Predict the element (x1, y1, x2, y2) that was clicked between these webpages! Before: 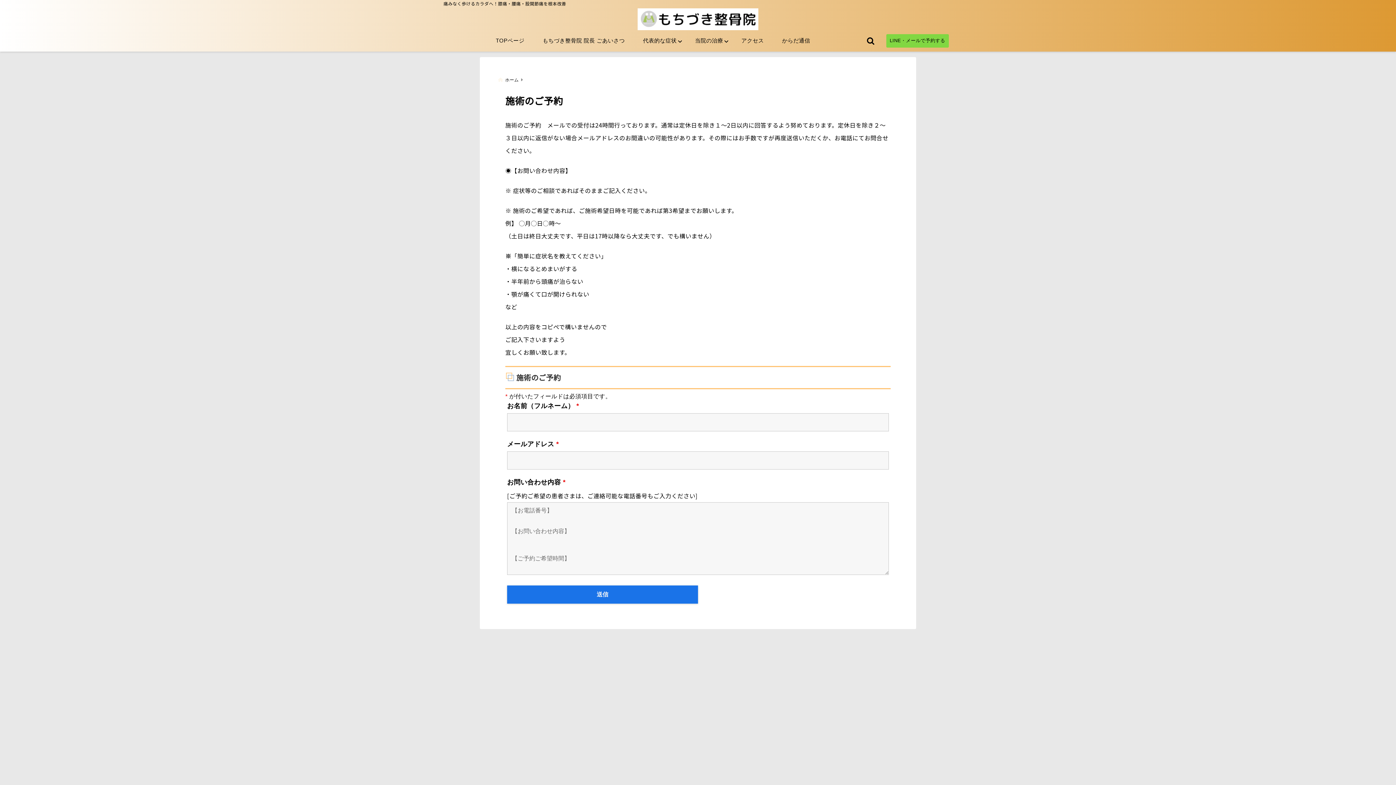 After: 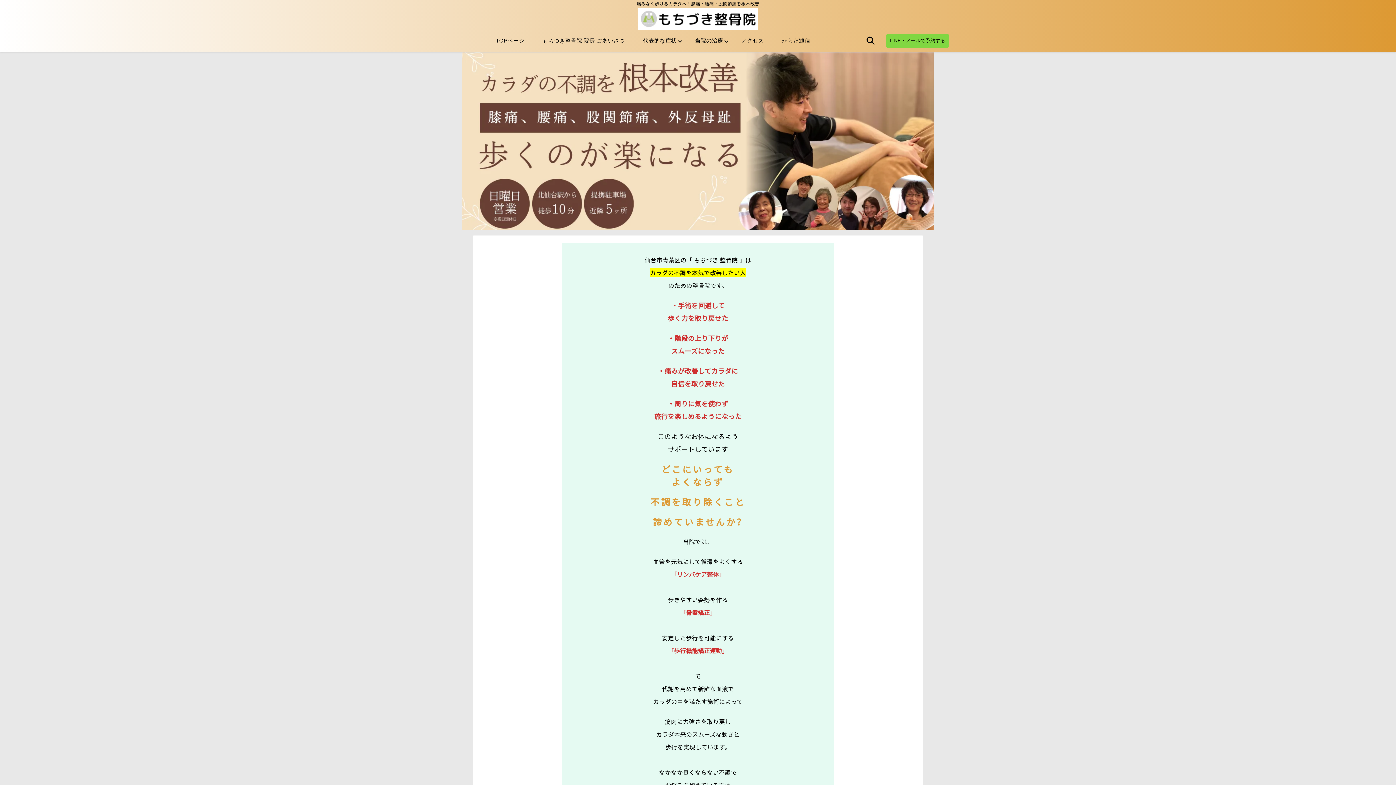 Action: bbox: (635, 20, 760, 29)